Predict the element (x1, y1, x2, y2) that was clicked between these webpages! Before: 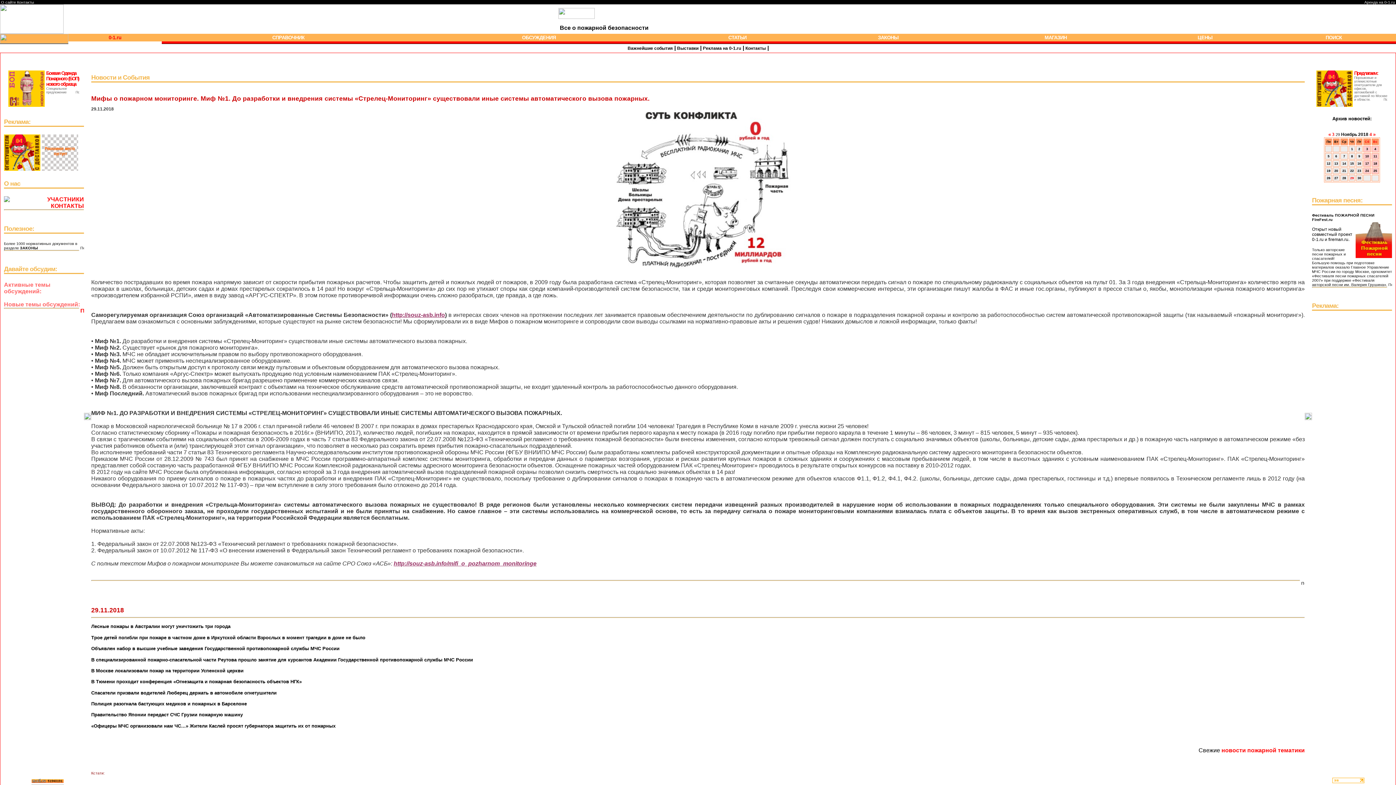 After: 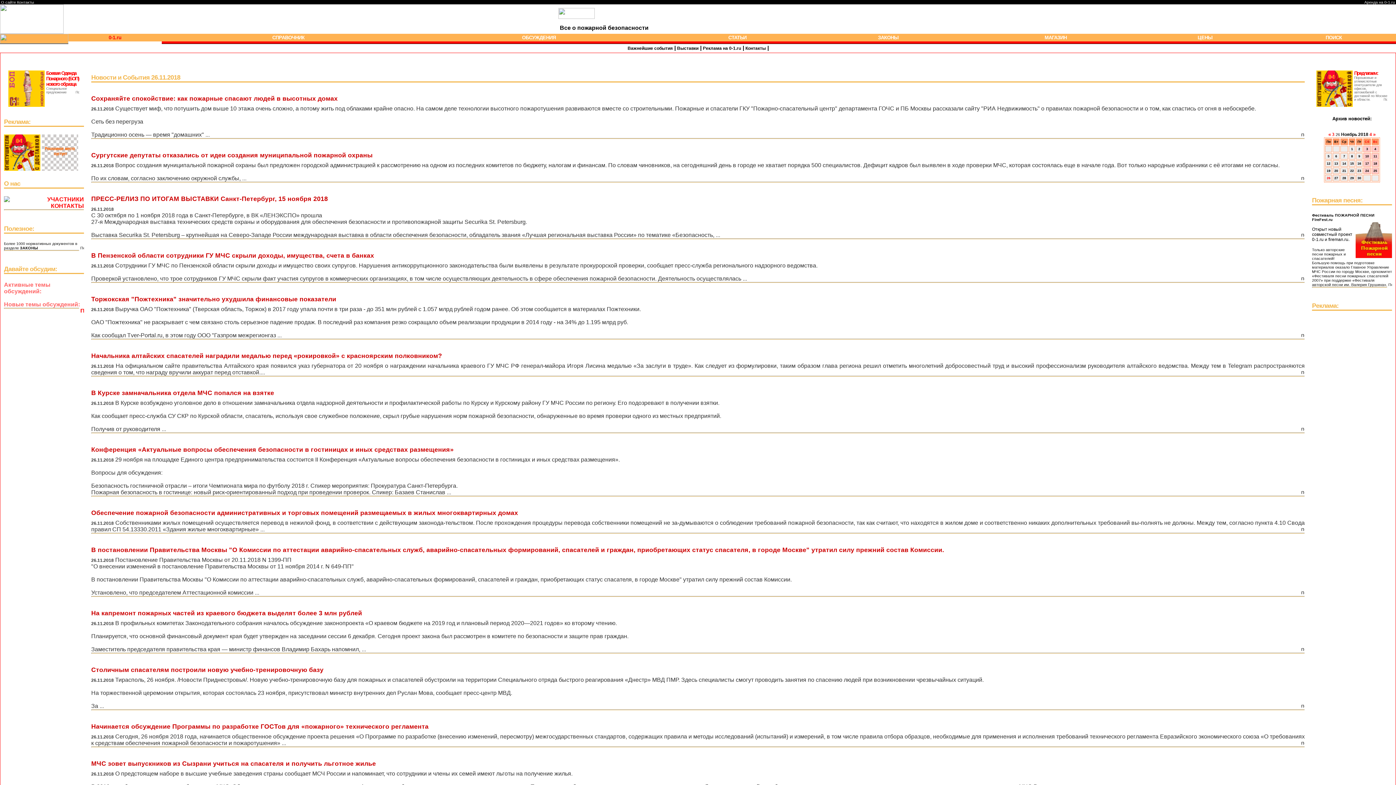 Action: label: 26 bbox: (1327, 176, 1330, 179)